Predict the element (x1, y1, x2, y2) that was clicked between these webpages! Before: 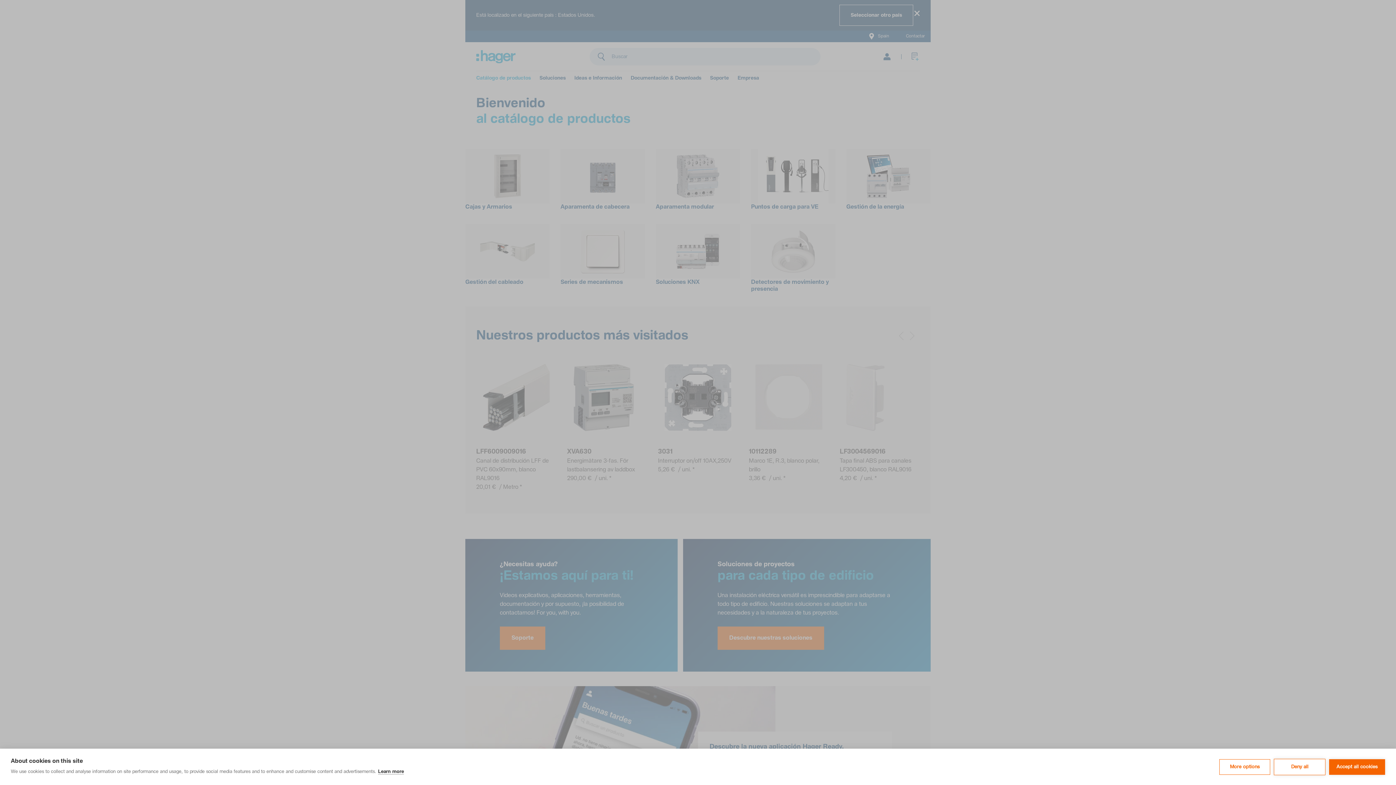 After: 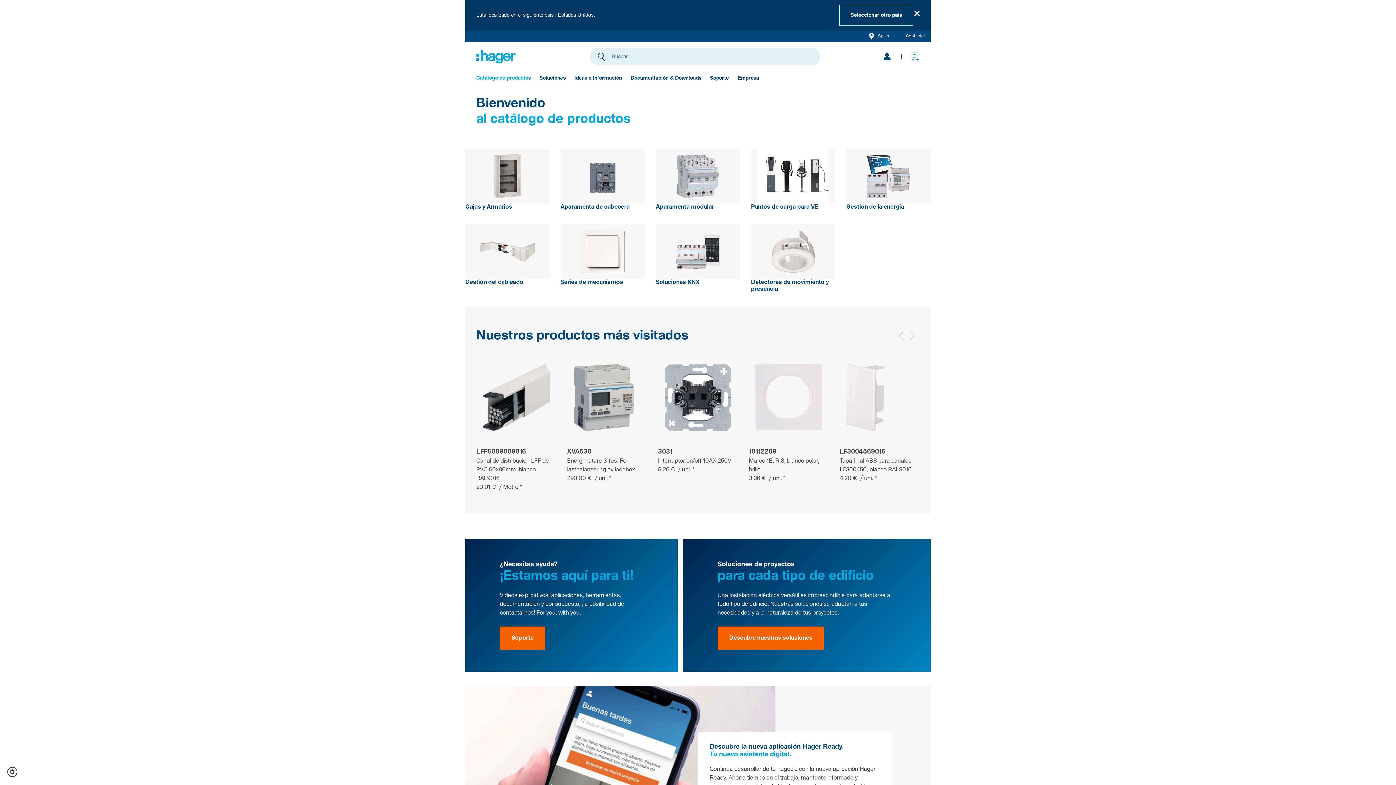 Action: bbox: (1274, 759, 1325, 775) label: Deny all